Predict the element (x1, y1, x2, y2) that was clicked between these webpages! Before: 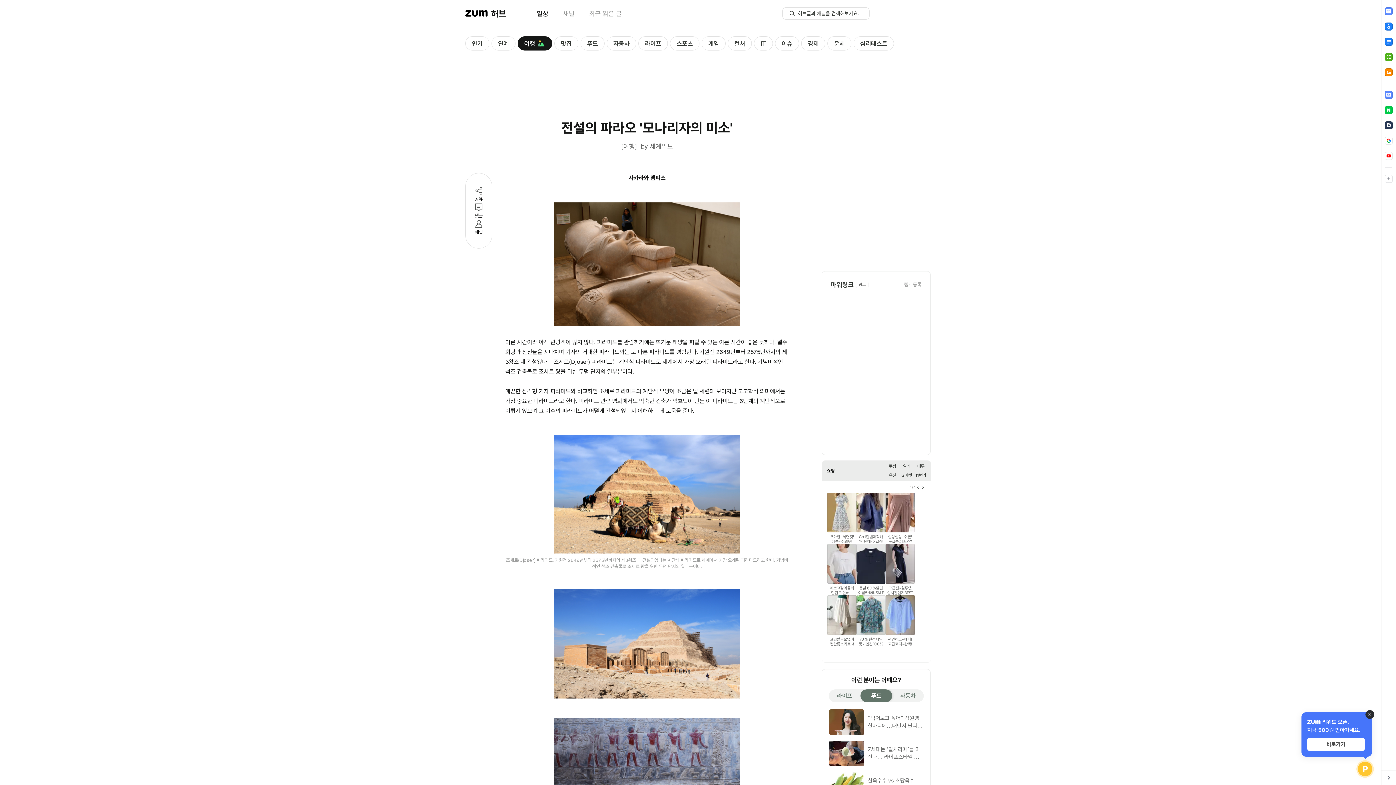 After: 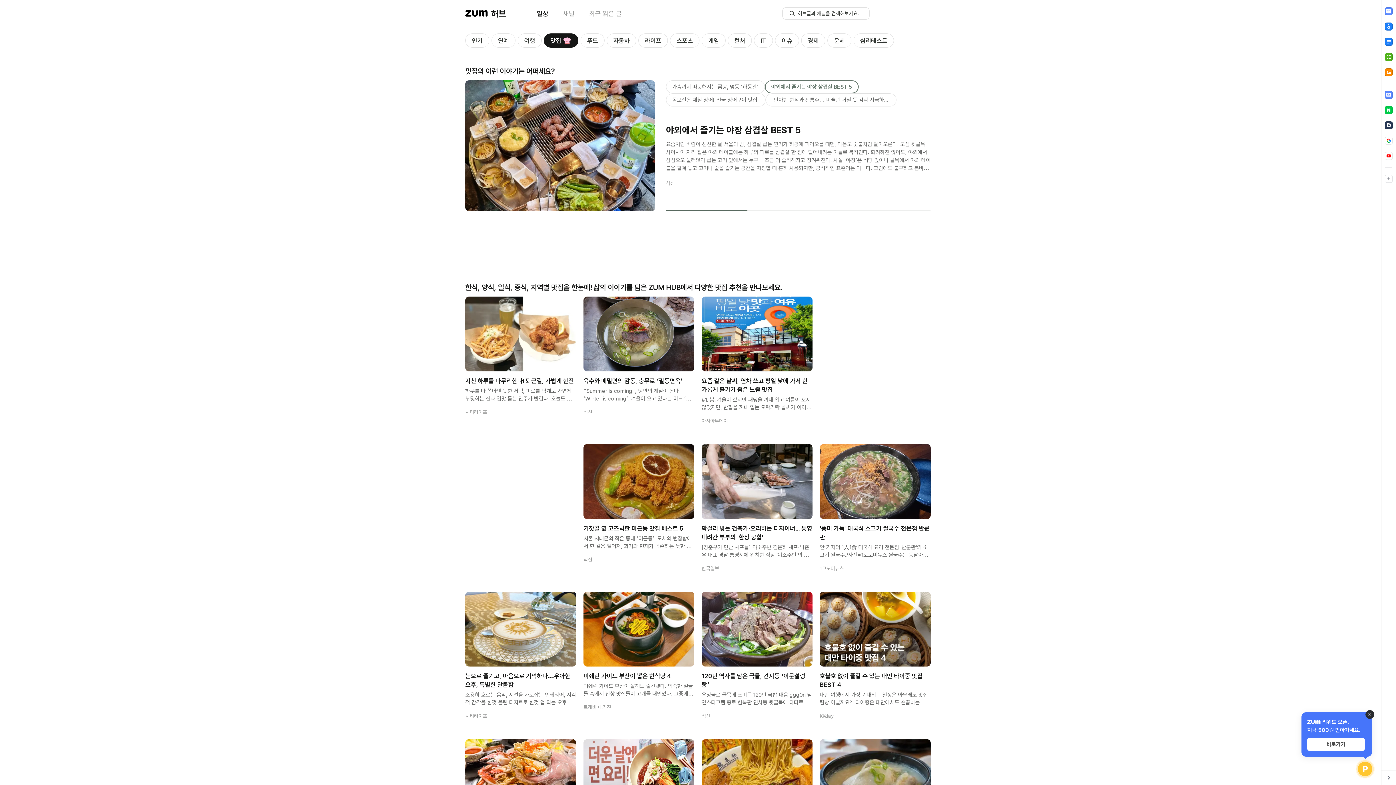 Action: bbox: (554, 36, 578, 50) label: 맛집